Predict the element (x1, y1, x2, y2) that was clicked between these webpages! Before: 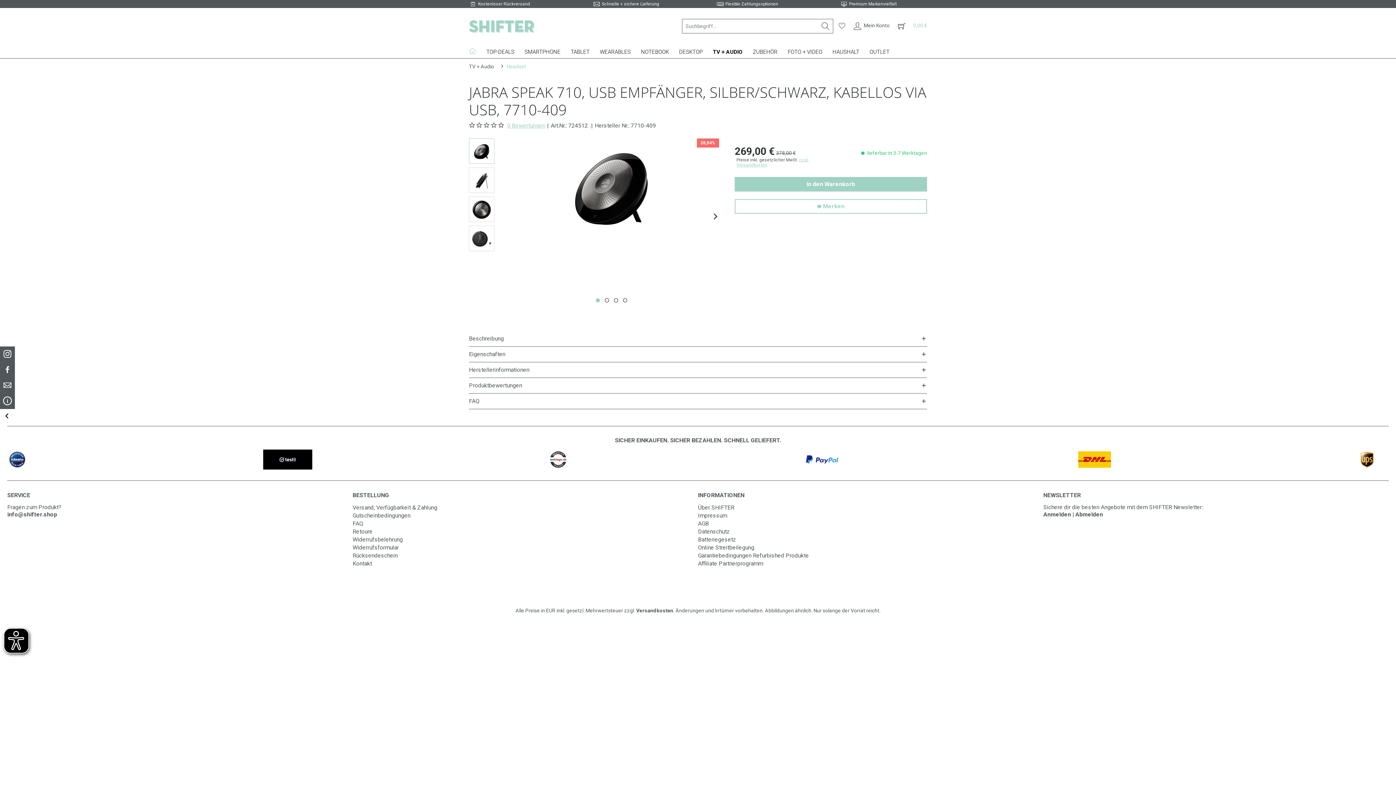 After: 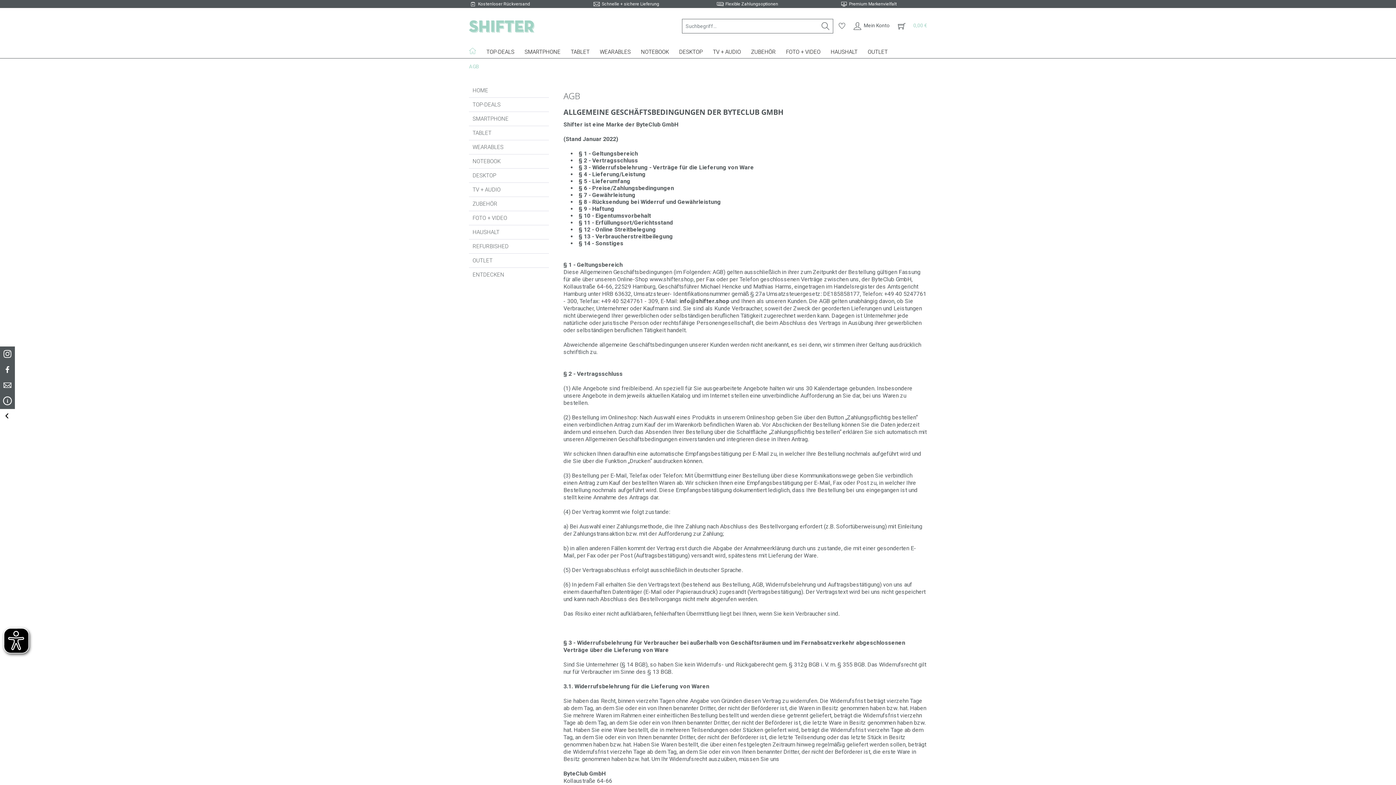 Action: bbox: (698, 520, 1040, 528) label: AGB